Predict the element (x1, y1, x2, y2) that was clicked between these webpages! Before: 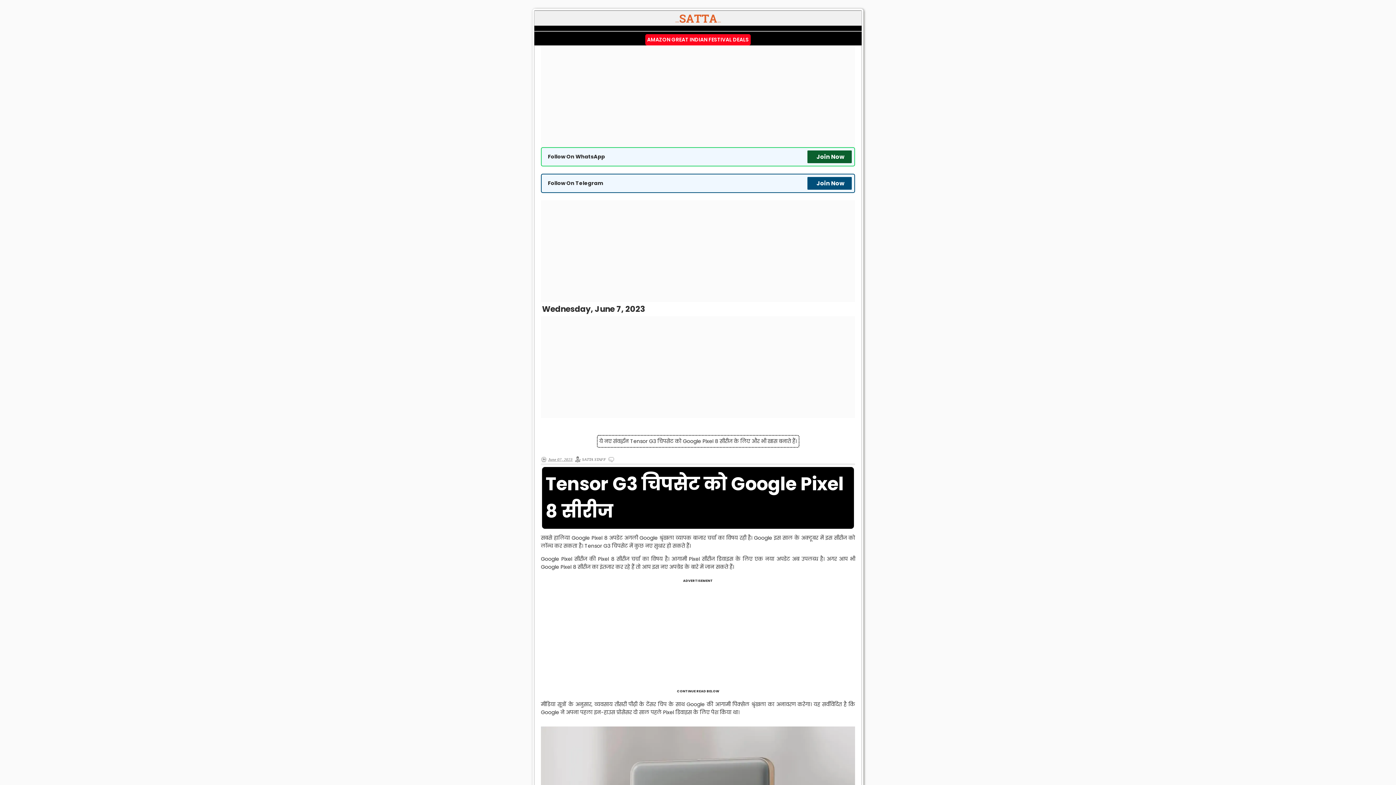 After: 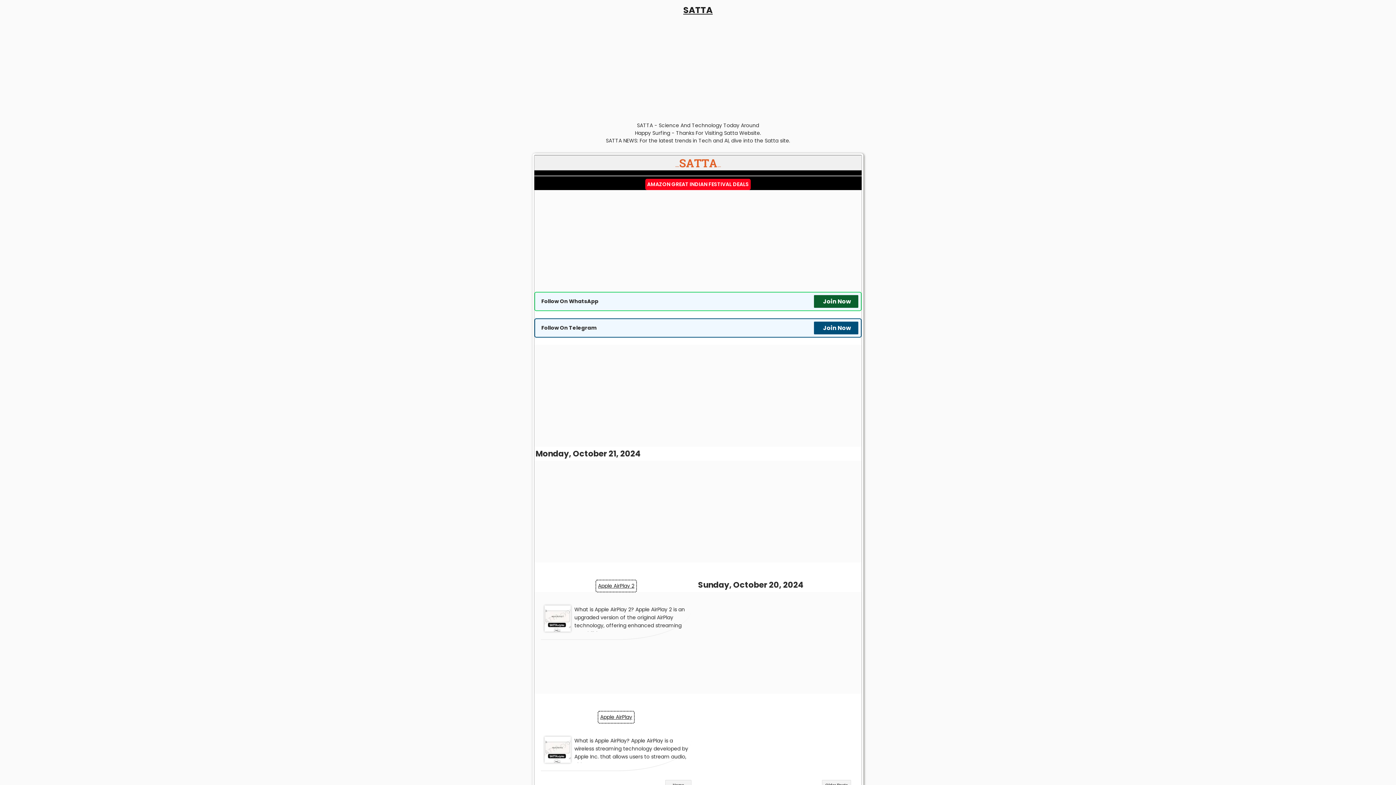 Action: bbox: (534, 10, 861, 25)